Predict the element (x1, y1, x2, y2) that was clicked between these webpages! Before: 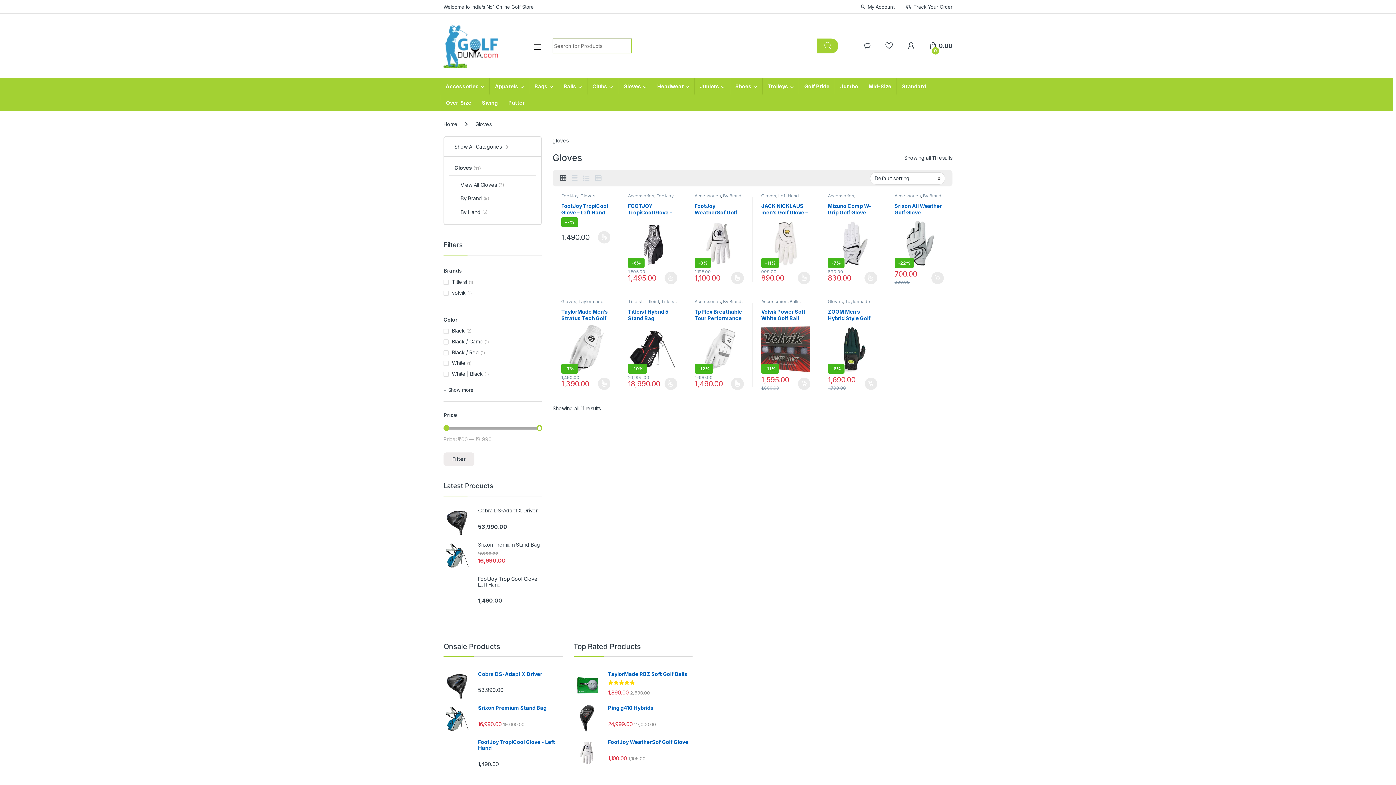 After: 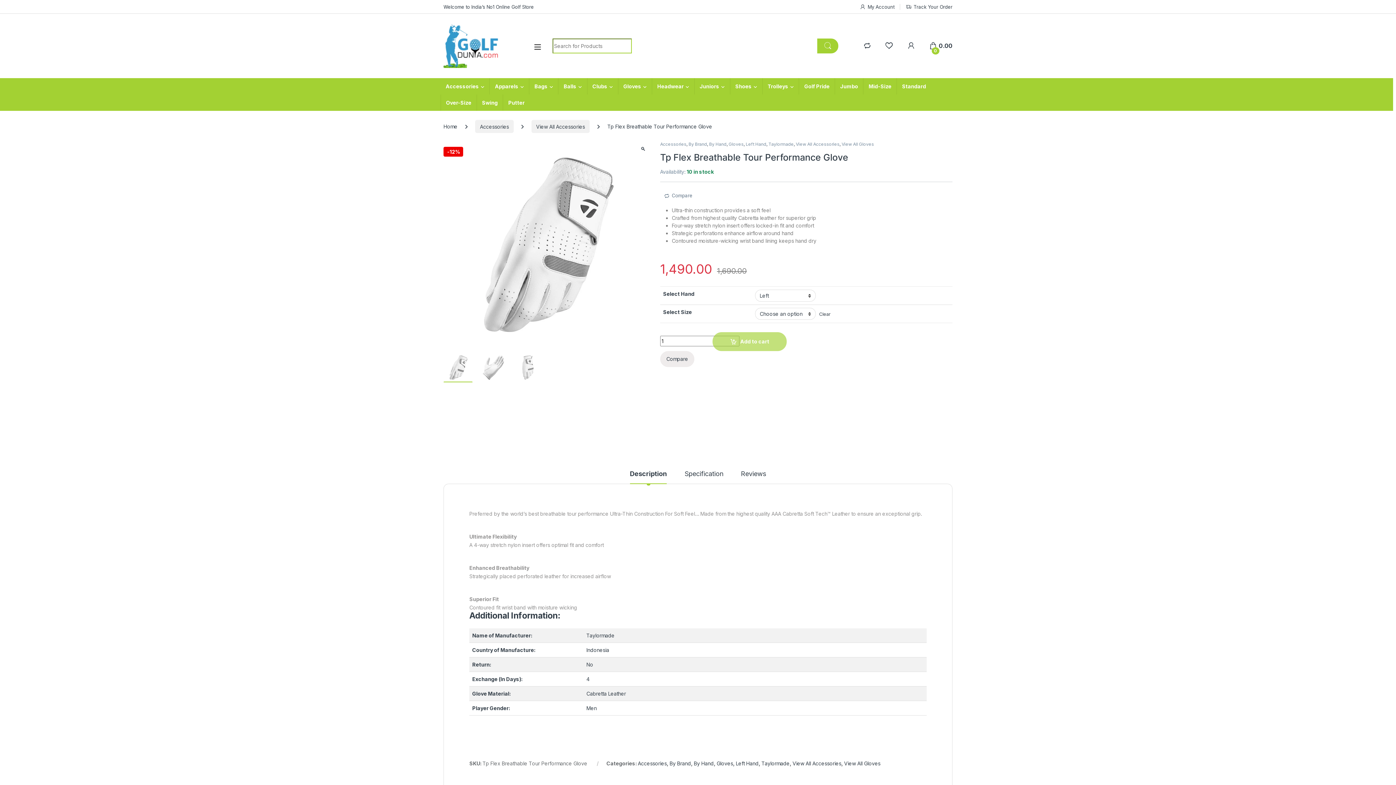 Action: bbox: (694, 308, 744, 373) label: Tp Flex Breathable Tour Performance Glove
-12%